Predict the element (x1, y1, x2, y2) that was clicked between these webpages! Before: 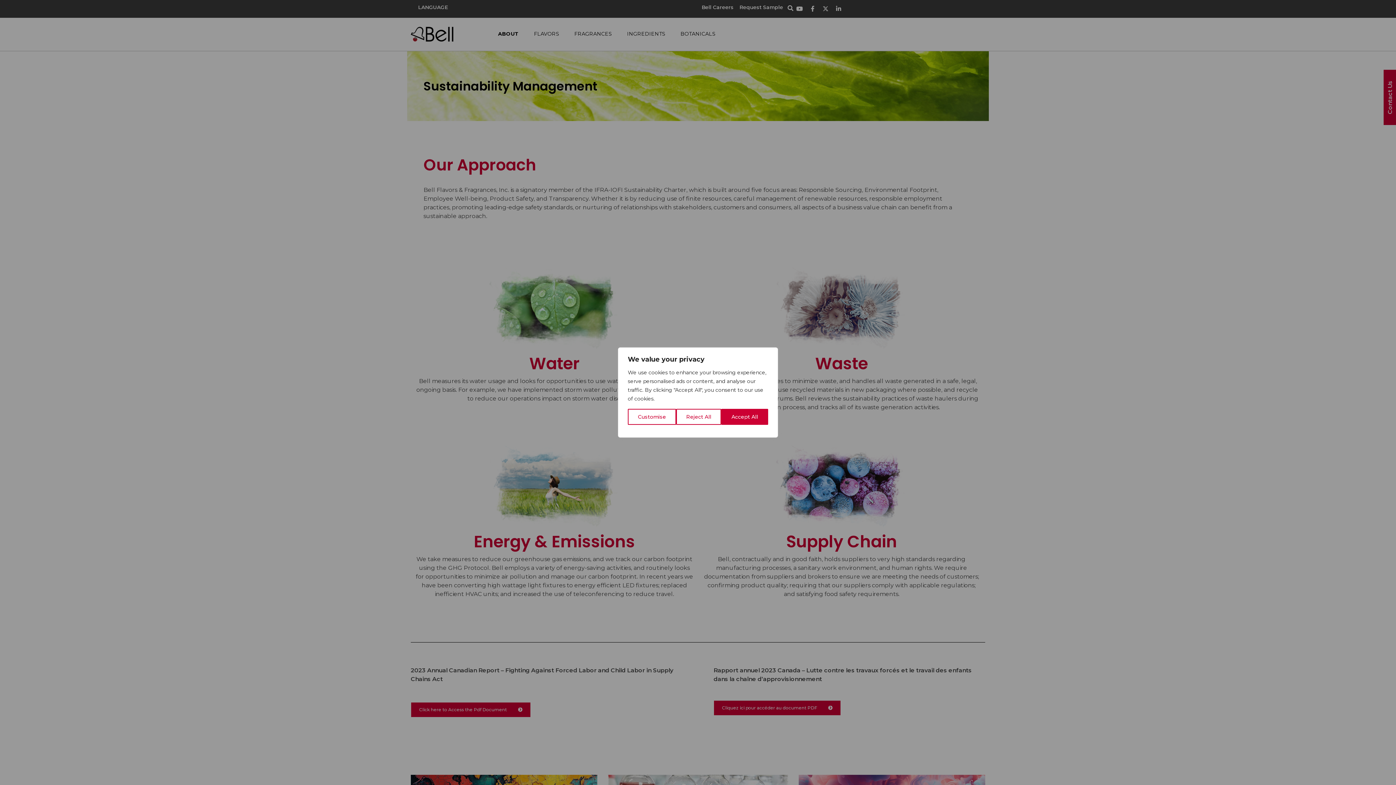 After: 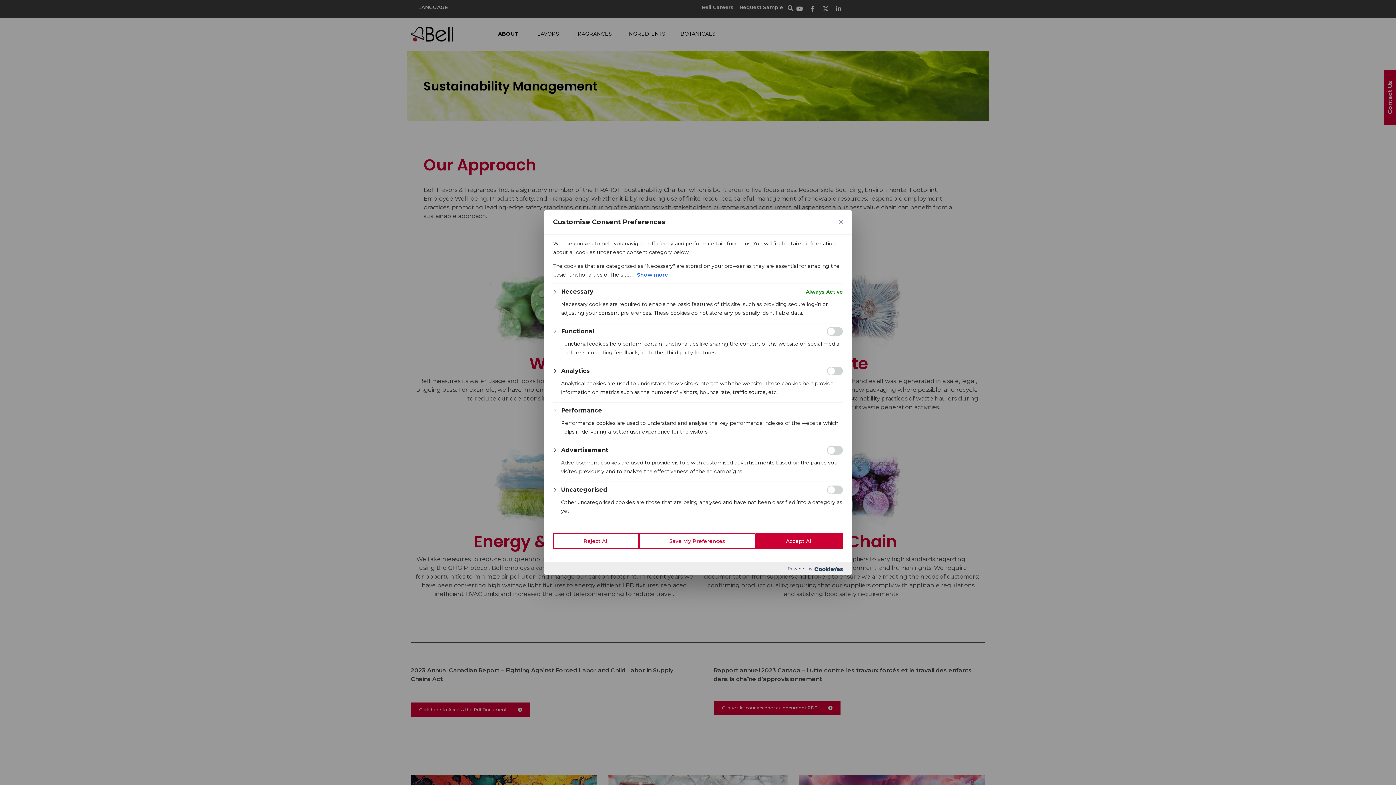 Action: bbox: (628, 409, 676, 425) label: Customise